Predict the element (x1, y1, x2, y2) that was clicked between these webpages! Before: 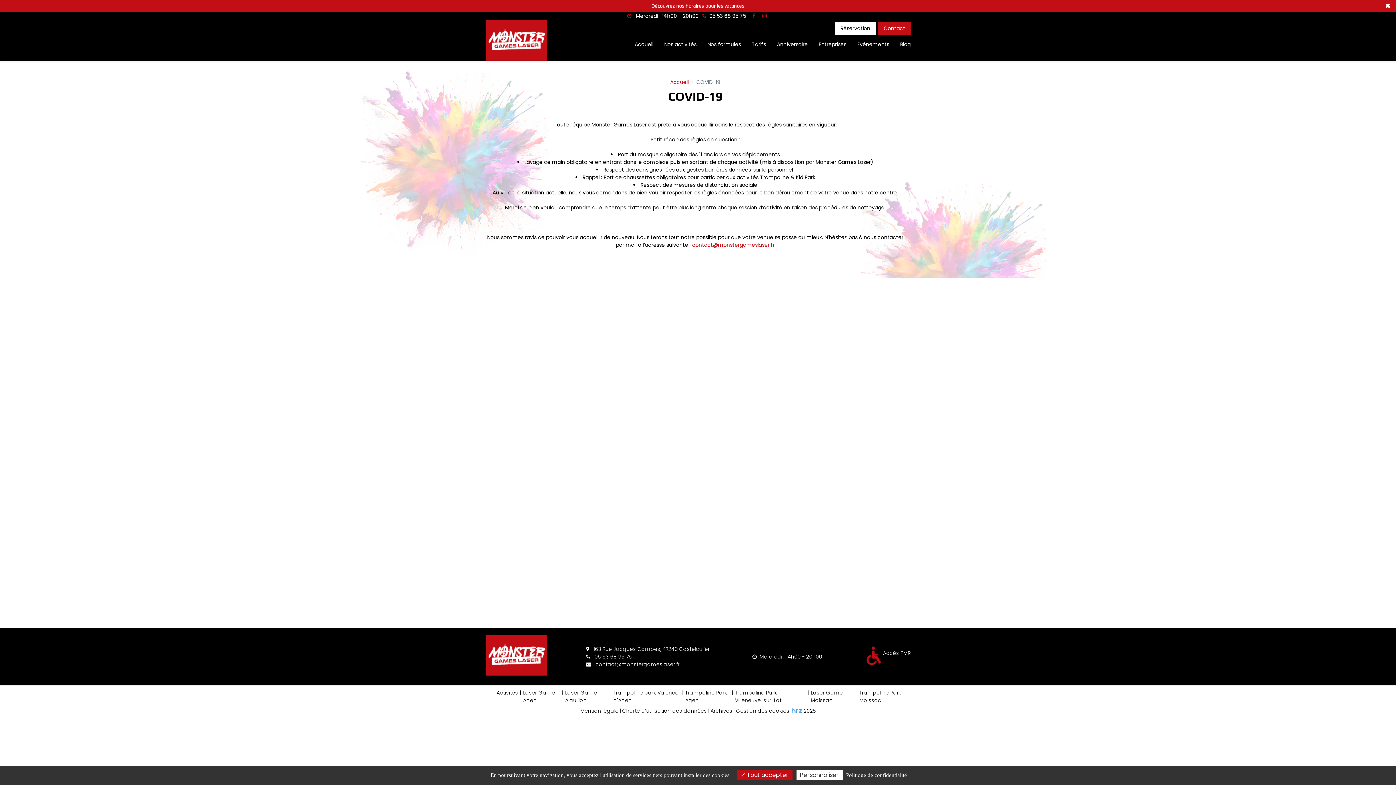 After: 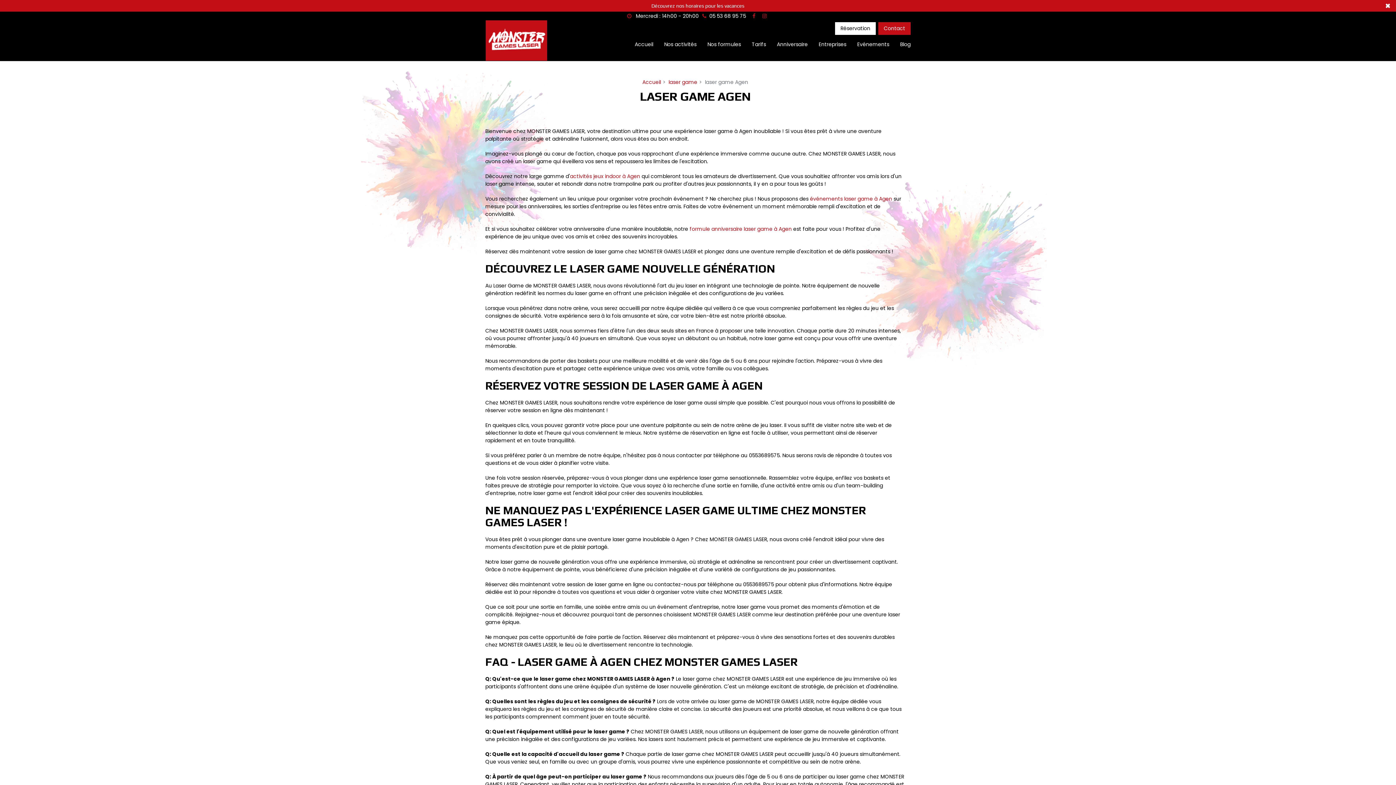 Action: label: Laser Game Agen bbox: (520, 689, 560, 704)